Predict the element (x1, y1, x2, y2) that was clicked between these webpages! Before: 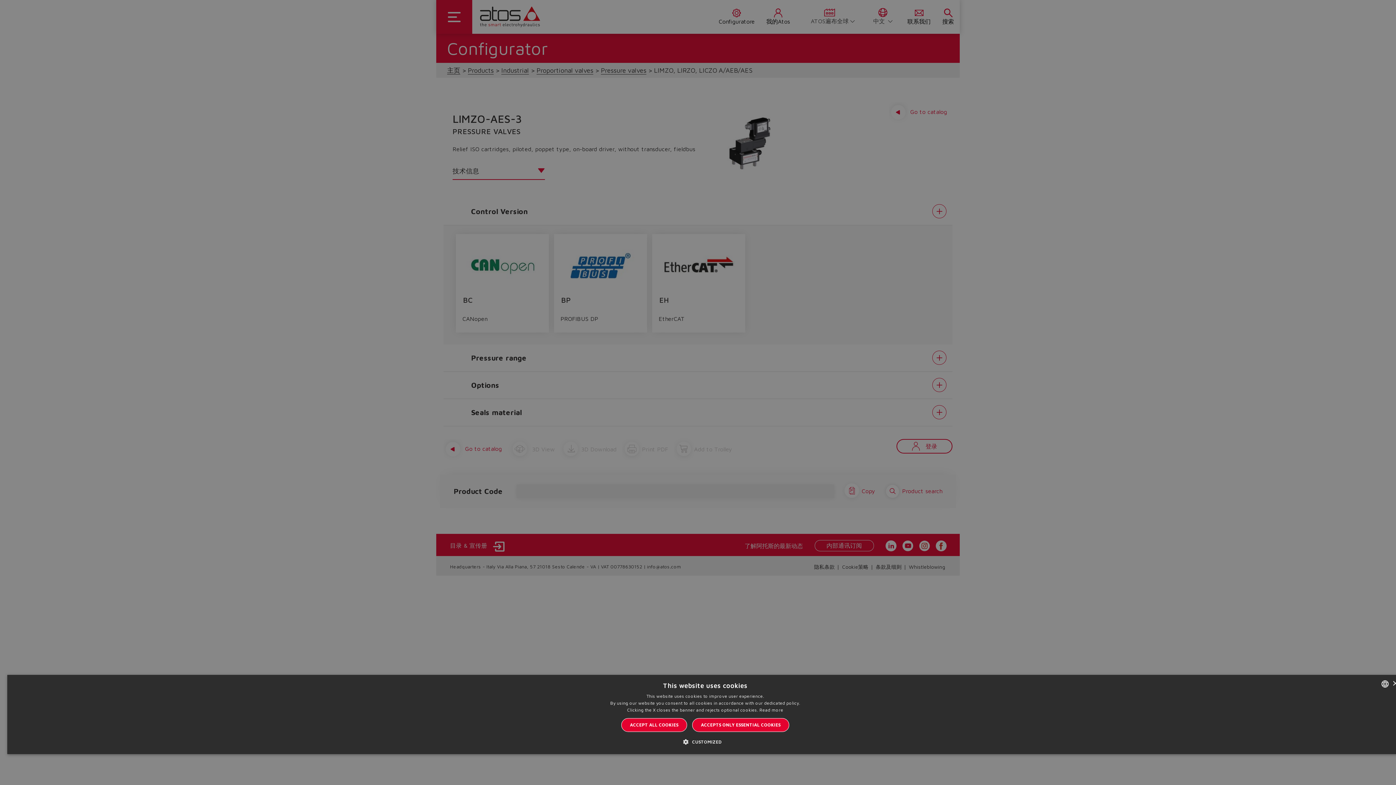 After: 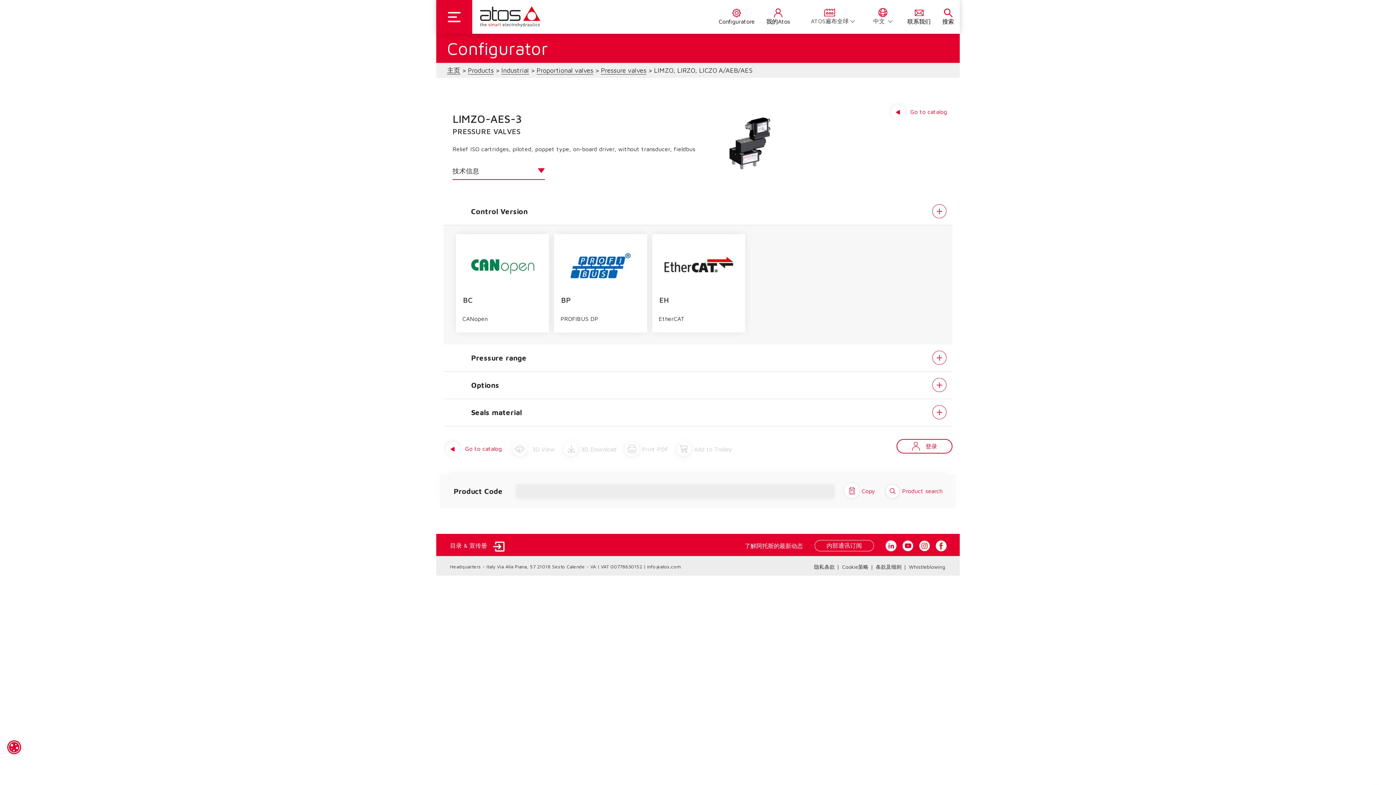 Action: bbox: (692, 718, 789, 732) label: ACCEPTS ONLY ESSENTIAL COOKIES